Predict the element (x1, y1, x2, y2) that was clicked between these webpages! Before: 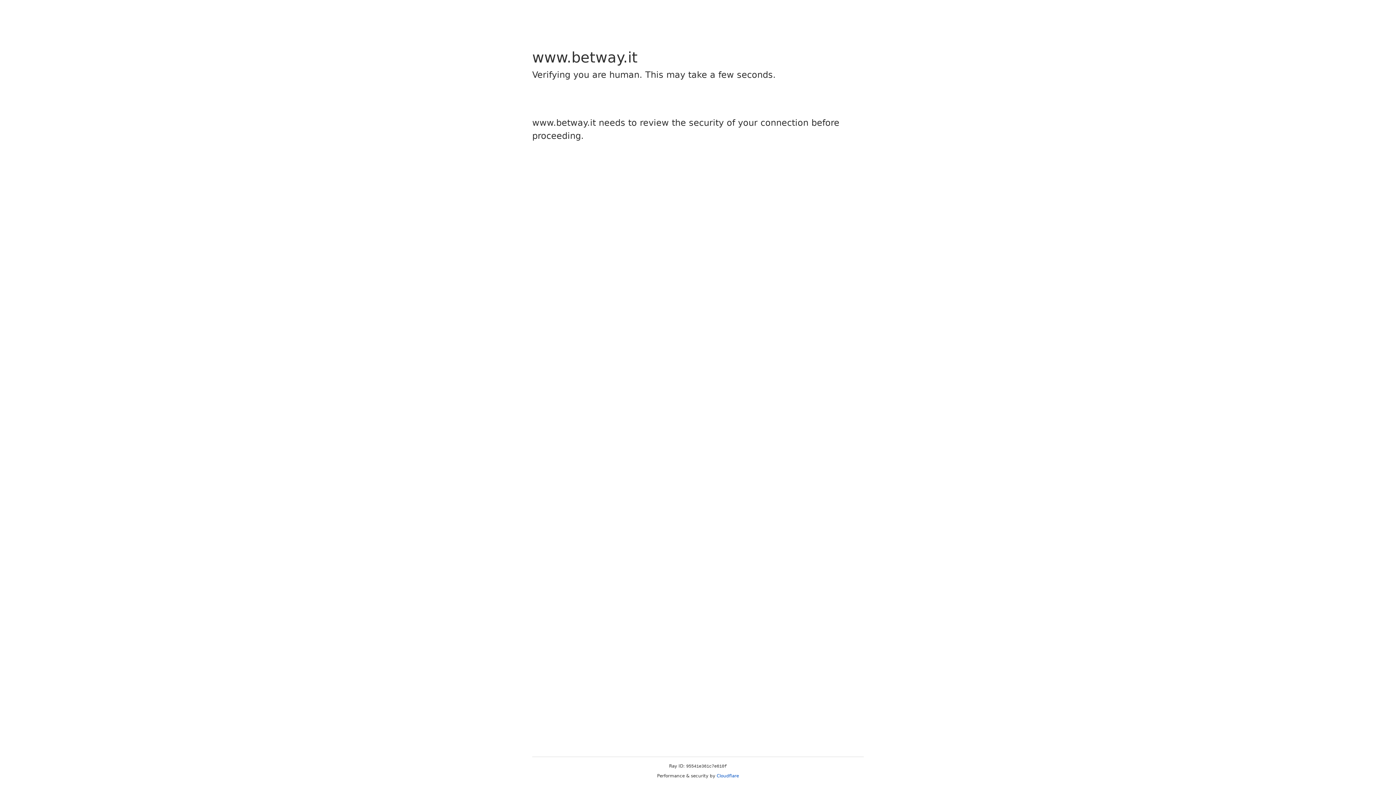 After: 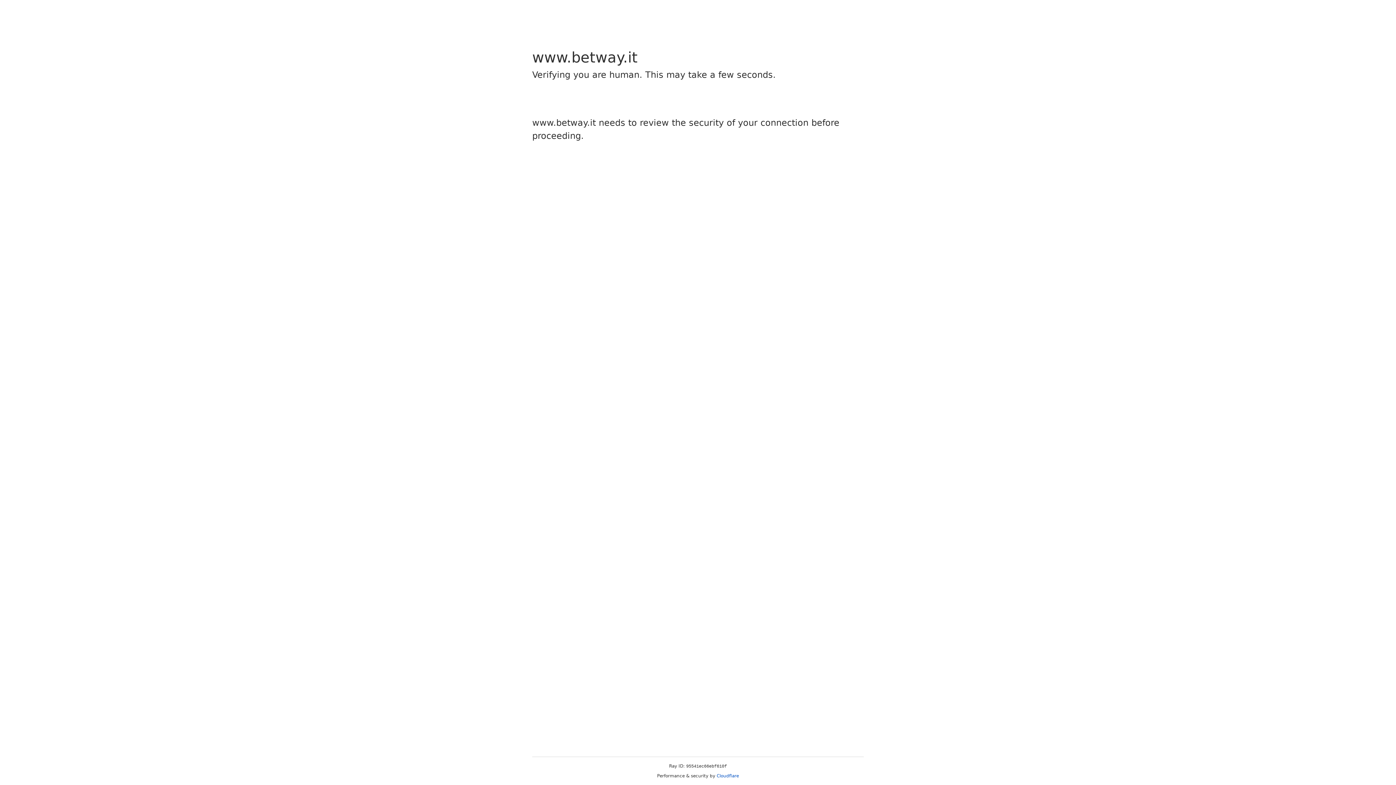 Action: bbox: (716, 773, 739, 778) label: Cloudflare